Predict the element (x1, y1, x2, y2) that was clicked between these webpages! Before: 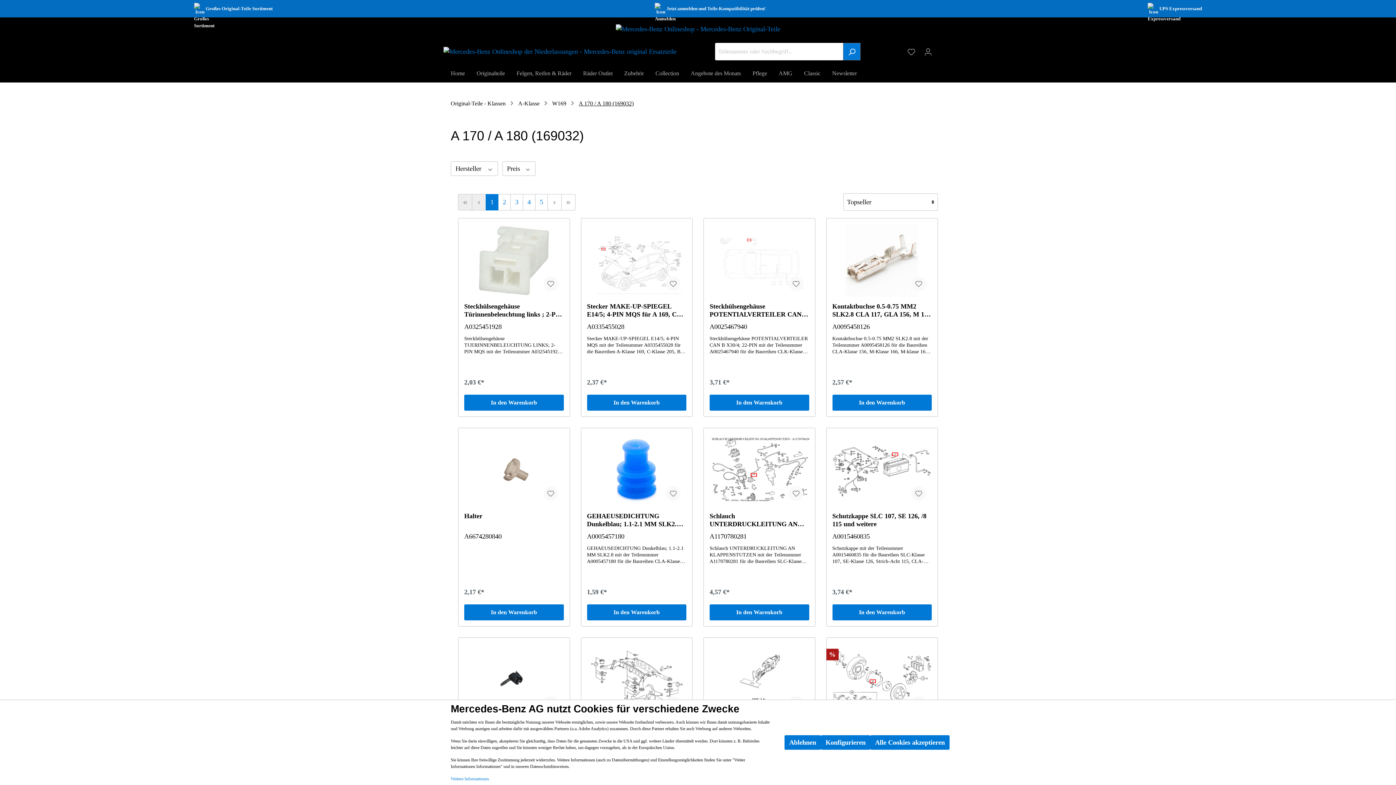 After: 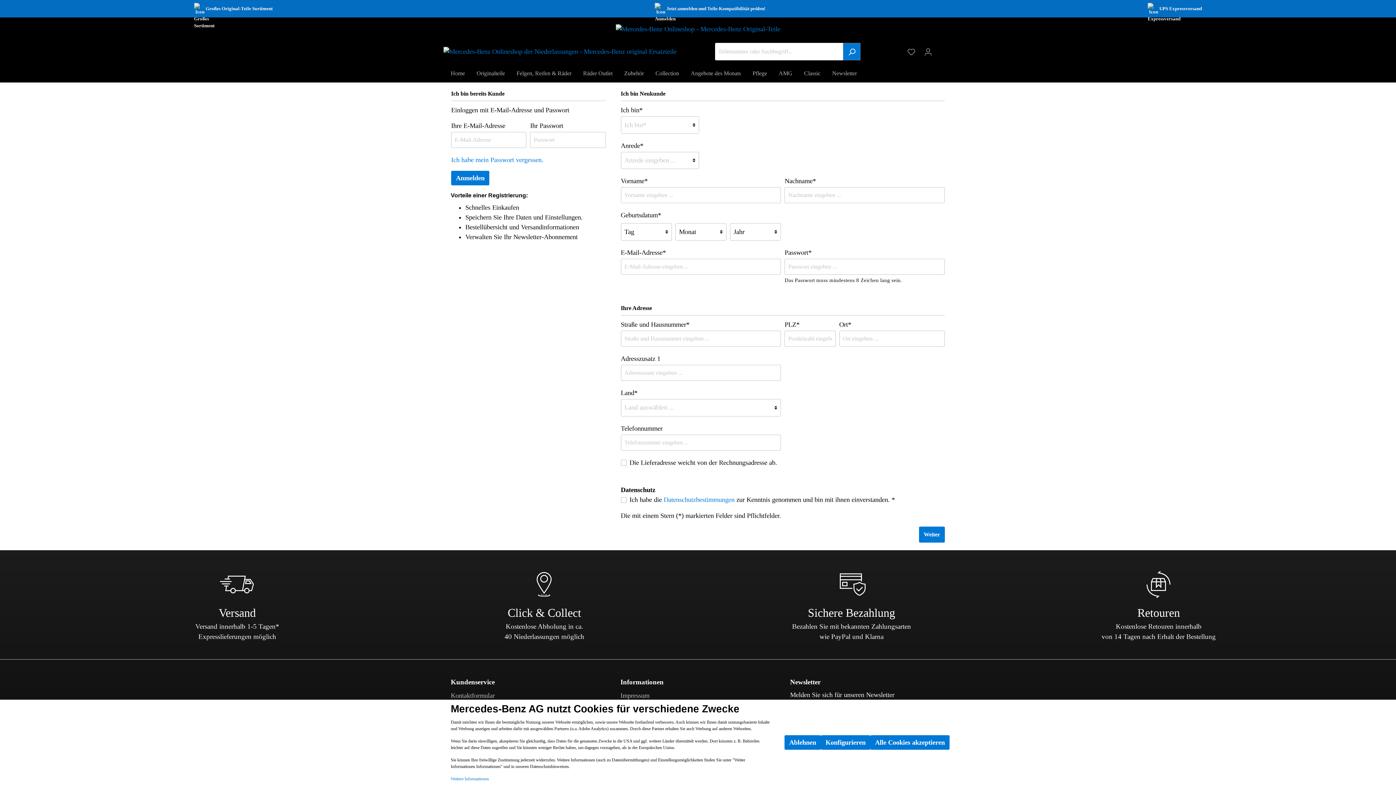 Action: bbox: (666, 276, 680, 291)